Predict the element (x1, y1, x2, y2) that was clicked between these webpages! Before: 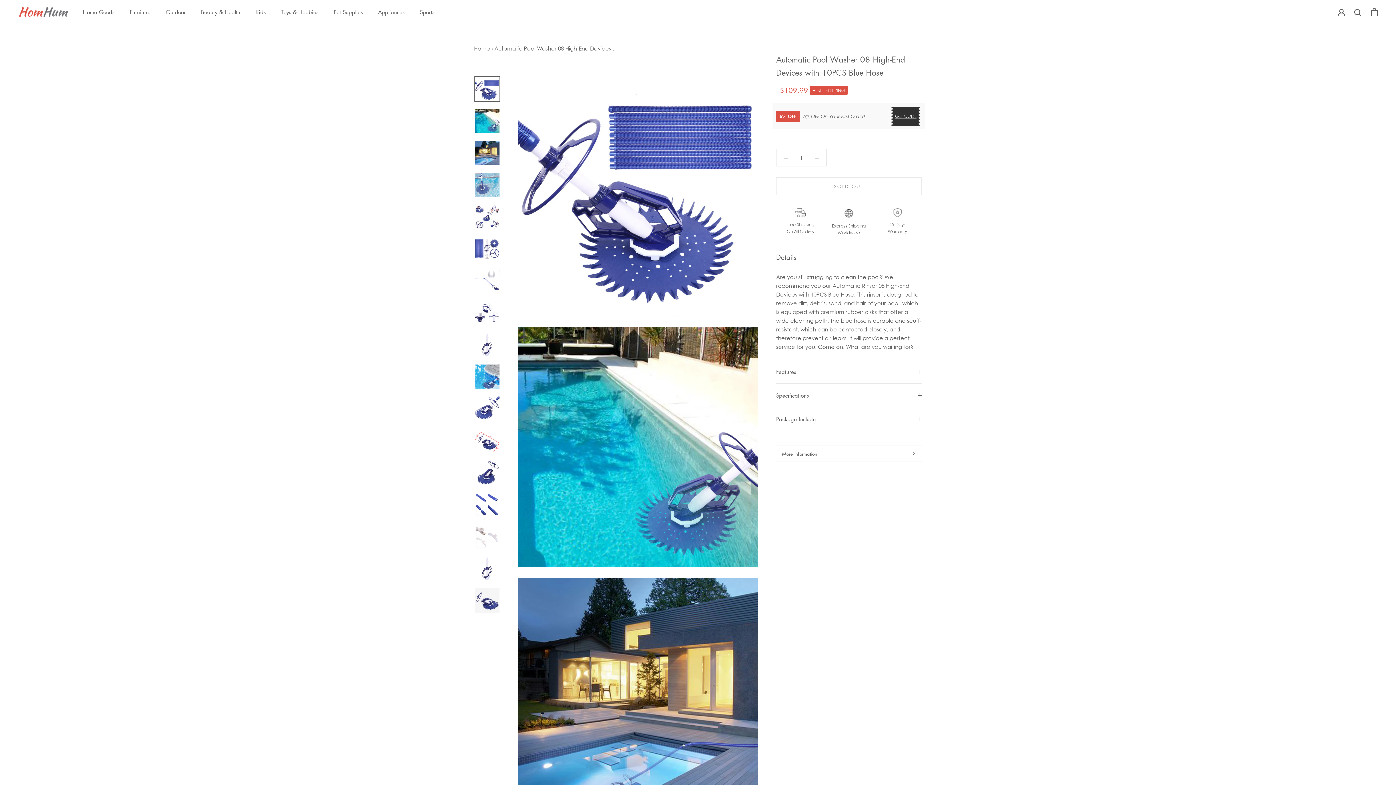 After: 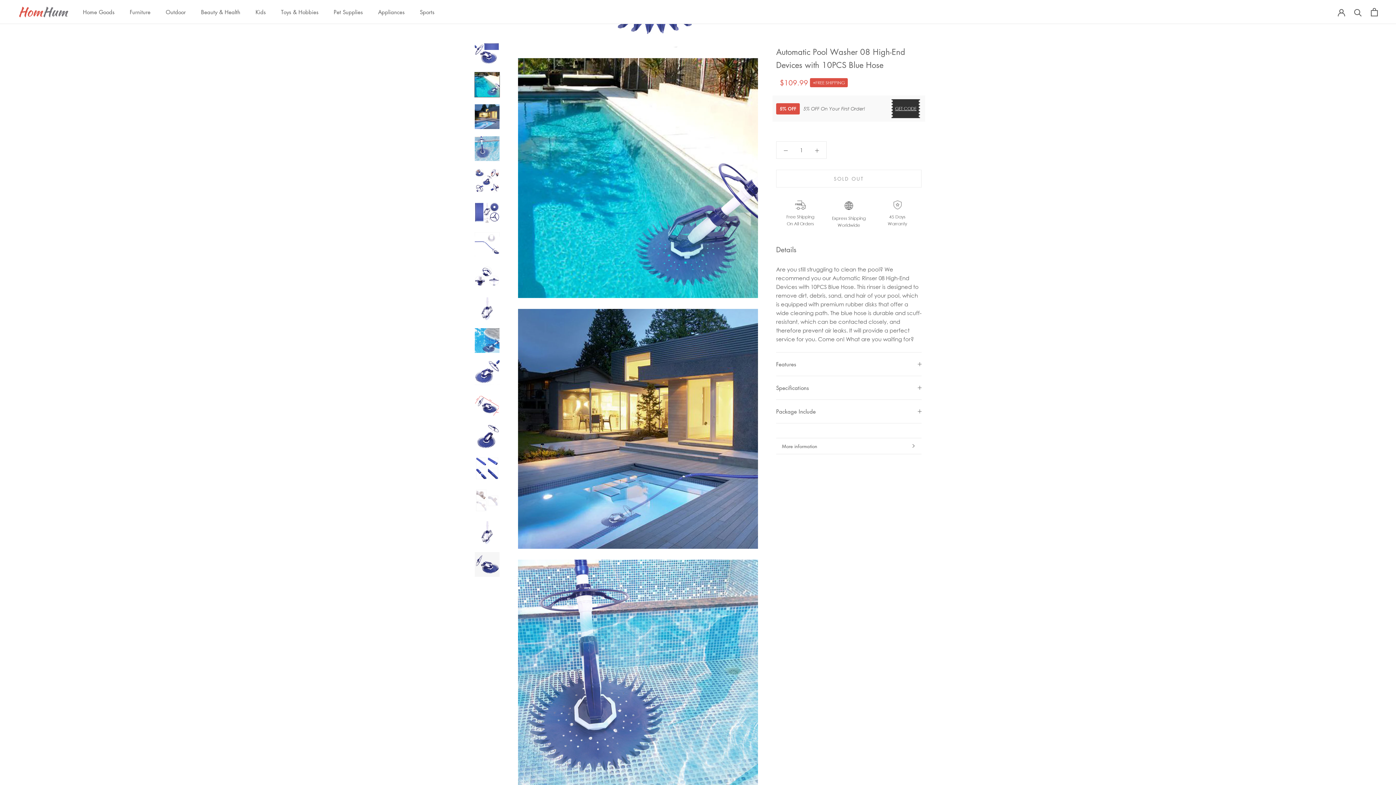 Action: bbox: (474, 108, 500, 133)